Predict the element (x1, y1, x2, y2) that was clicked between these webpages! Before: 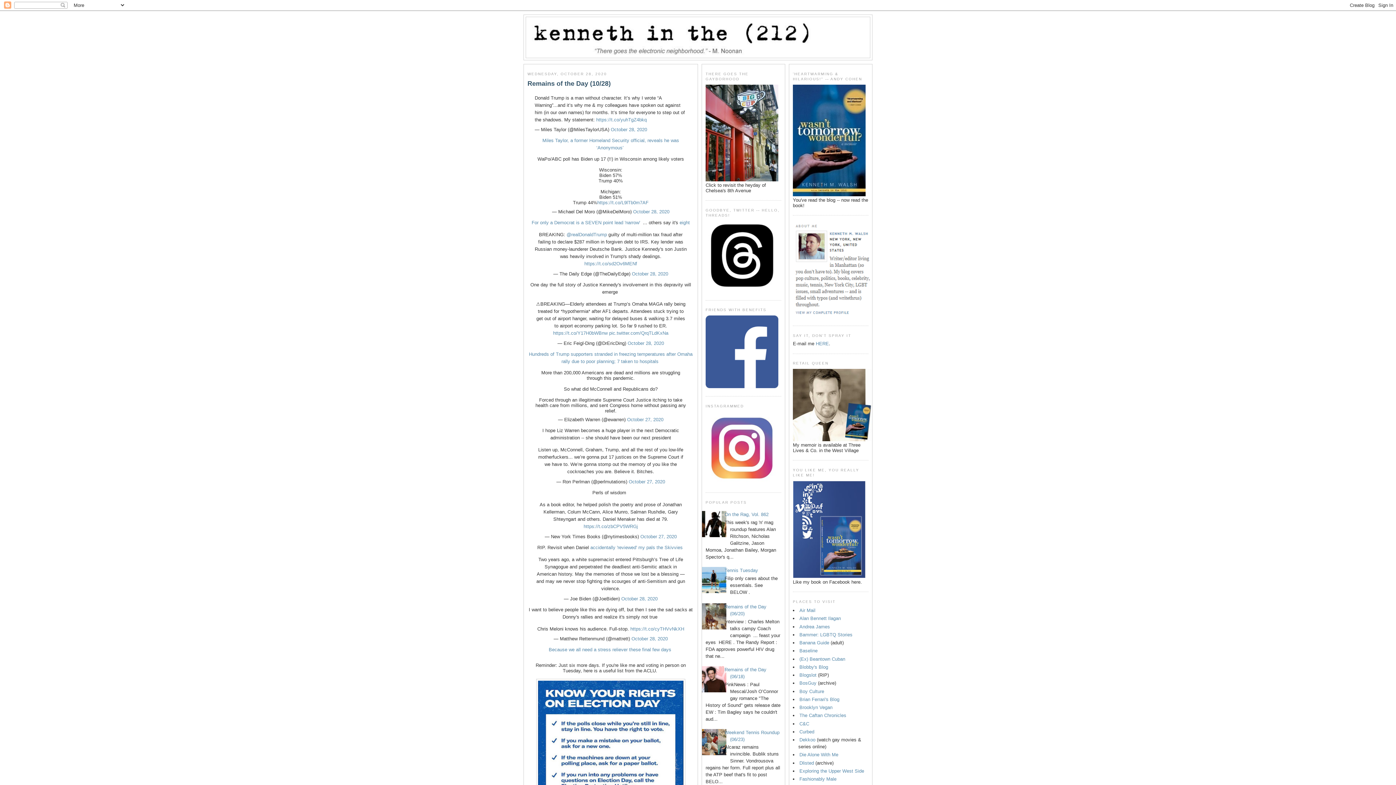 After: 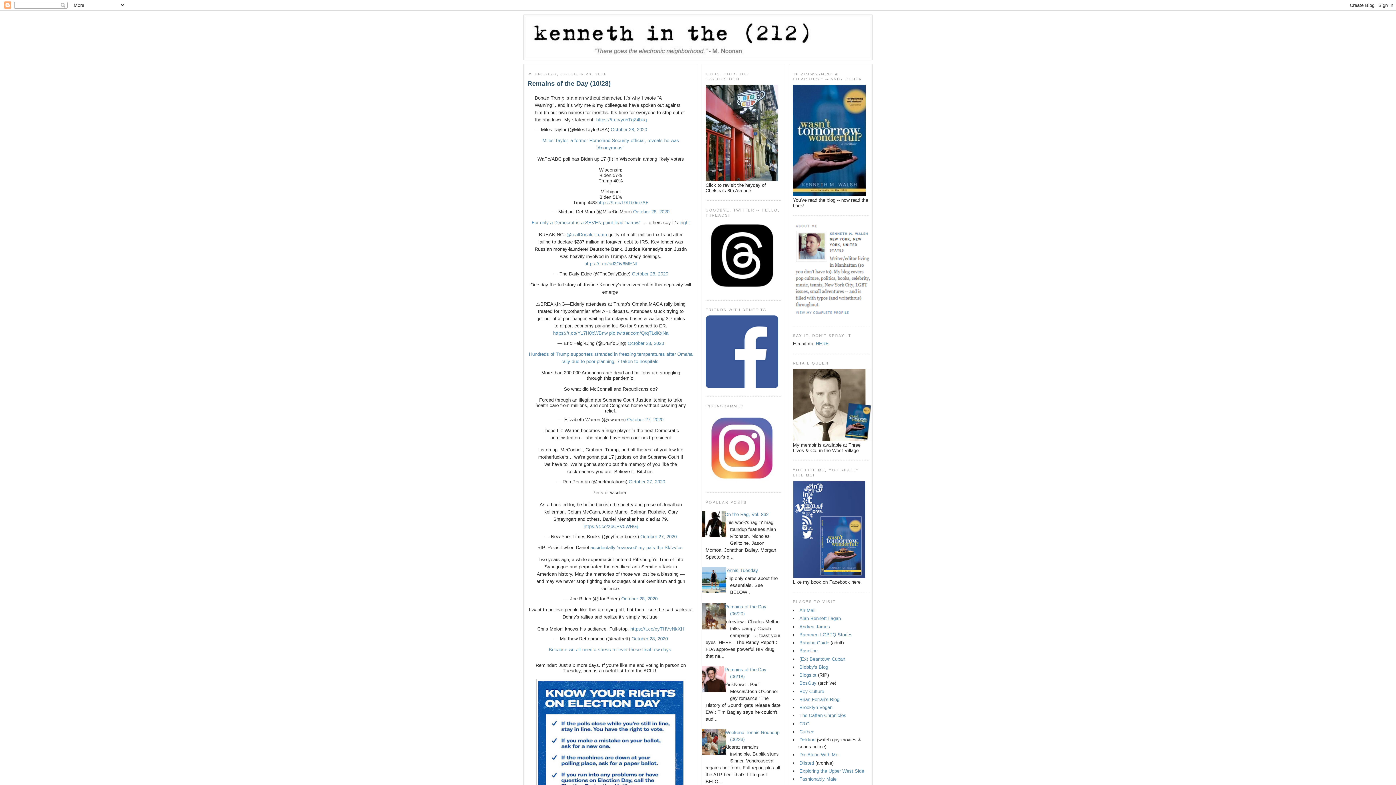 Action: bbox: (700, 589, 728, 594)